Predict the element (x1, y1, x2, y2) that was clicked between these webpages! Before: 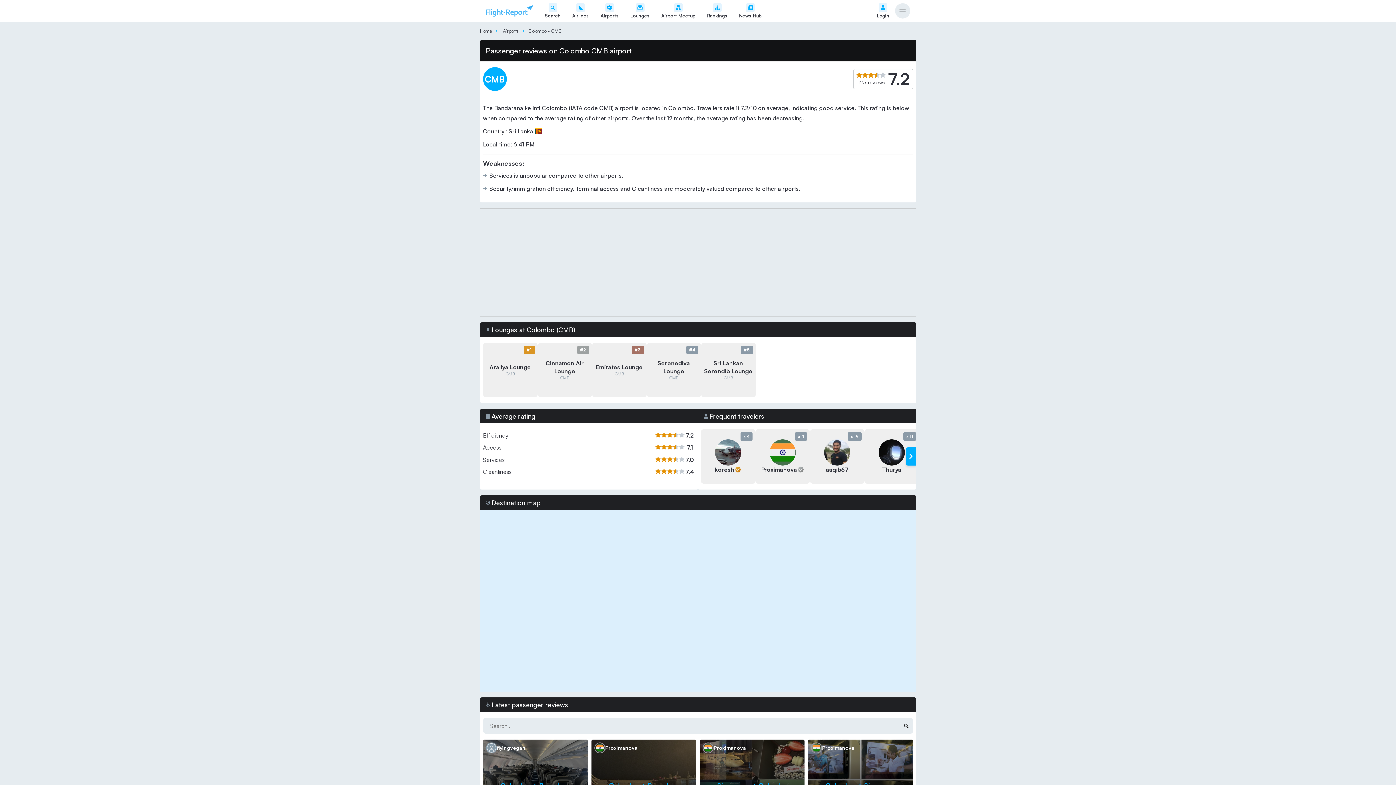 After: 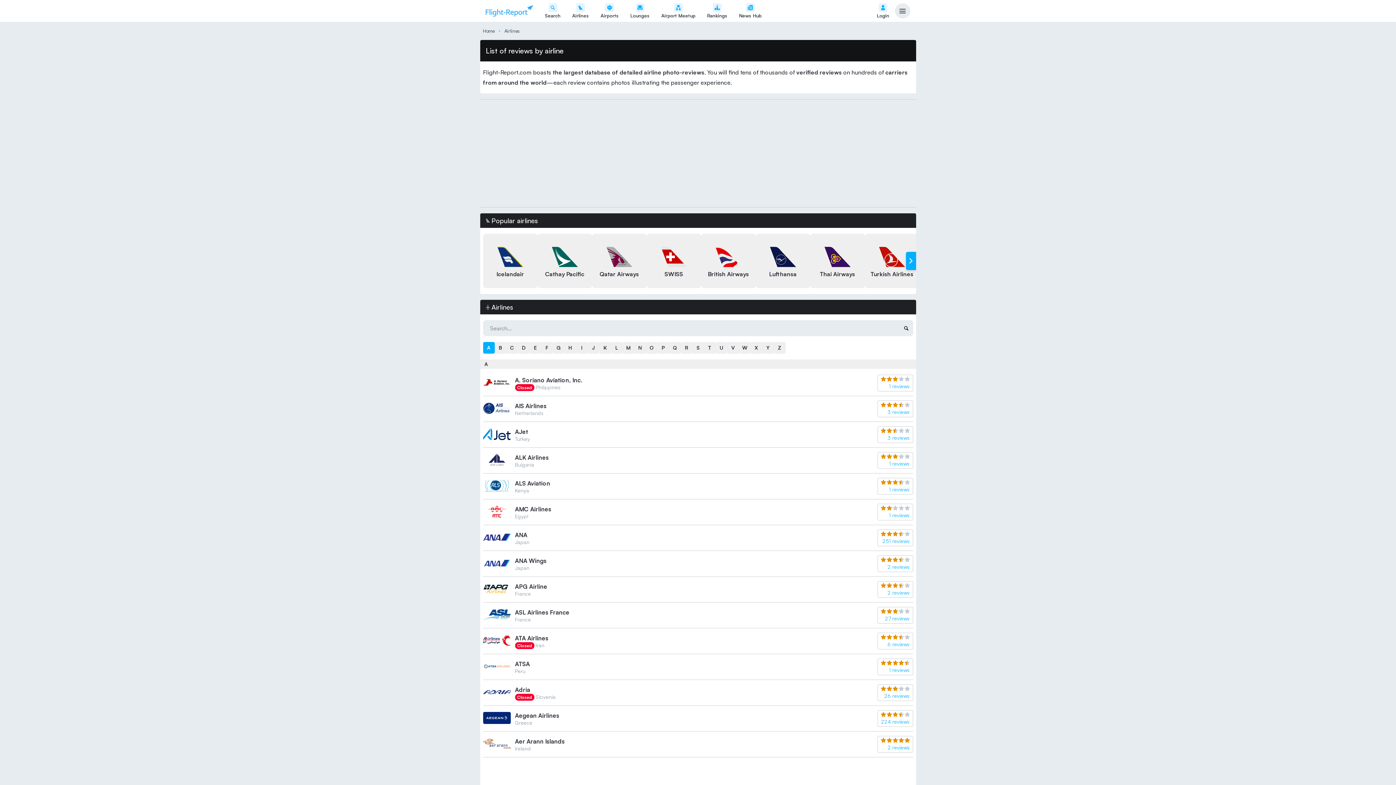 Action: bbox: (572, 3, 589, 18) label: Airlines